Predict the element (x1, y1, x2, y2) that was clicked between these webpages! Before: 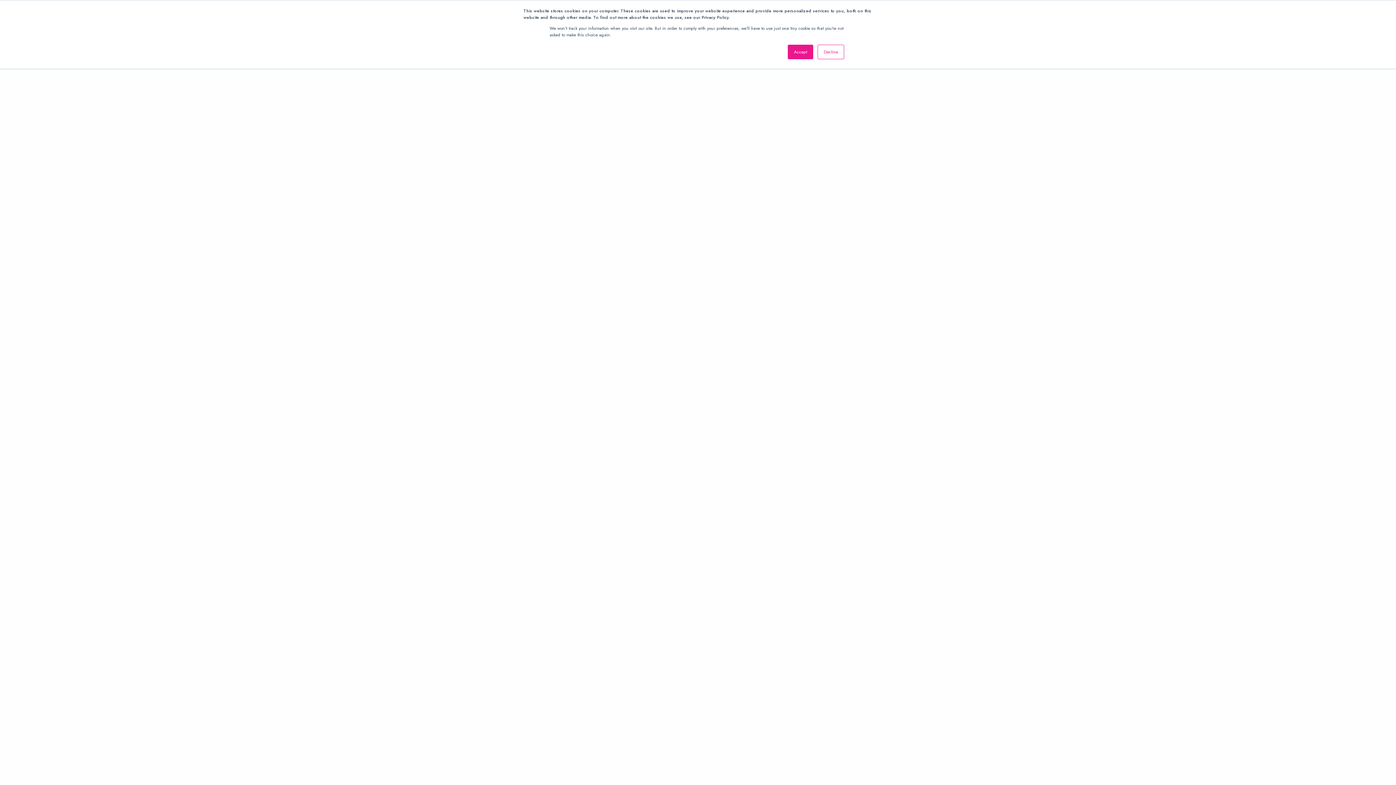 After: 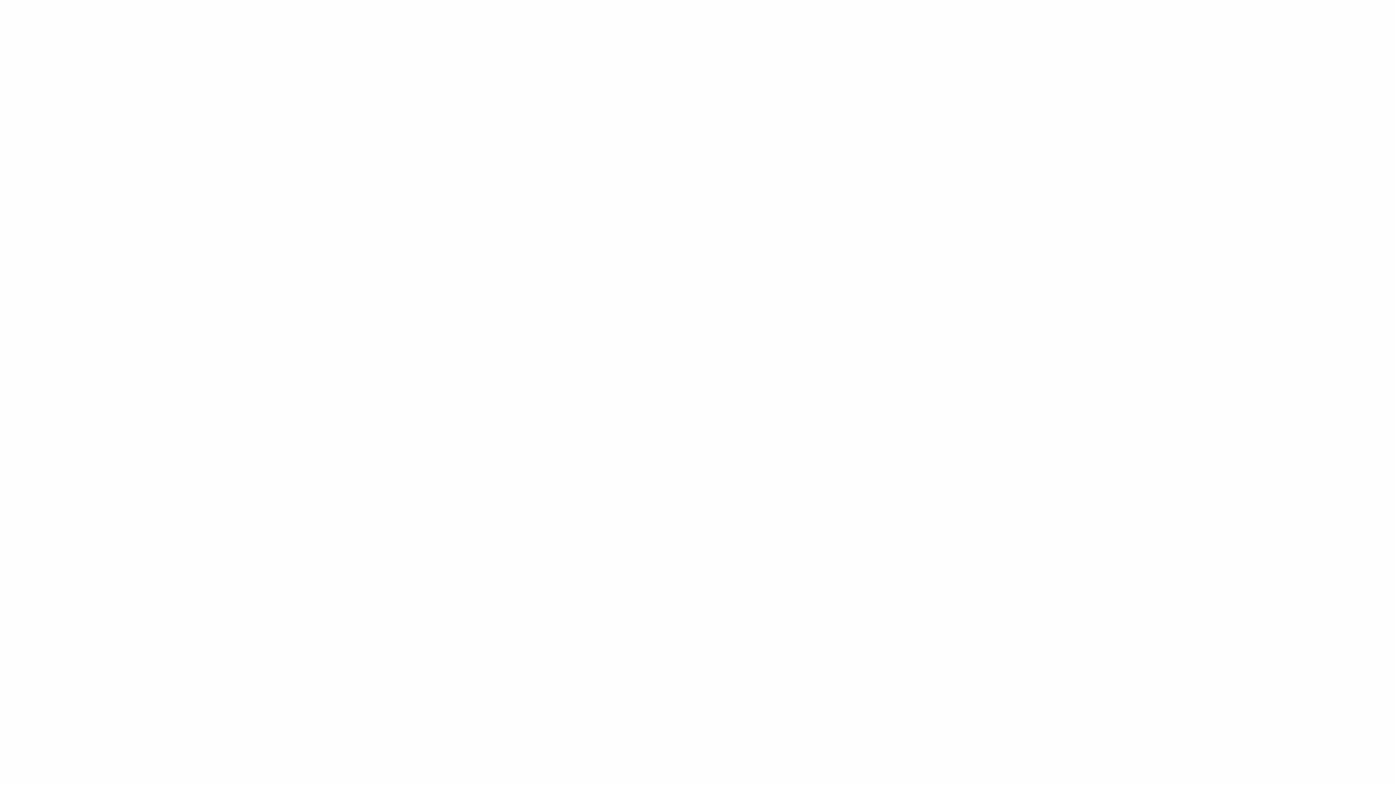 Action: label: Decline bbox: (817, 44, 844, 59)